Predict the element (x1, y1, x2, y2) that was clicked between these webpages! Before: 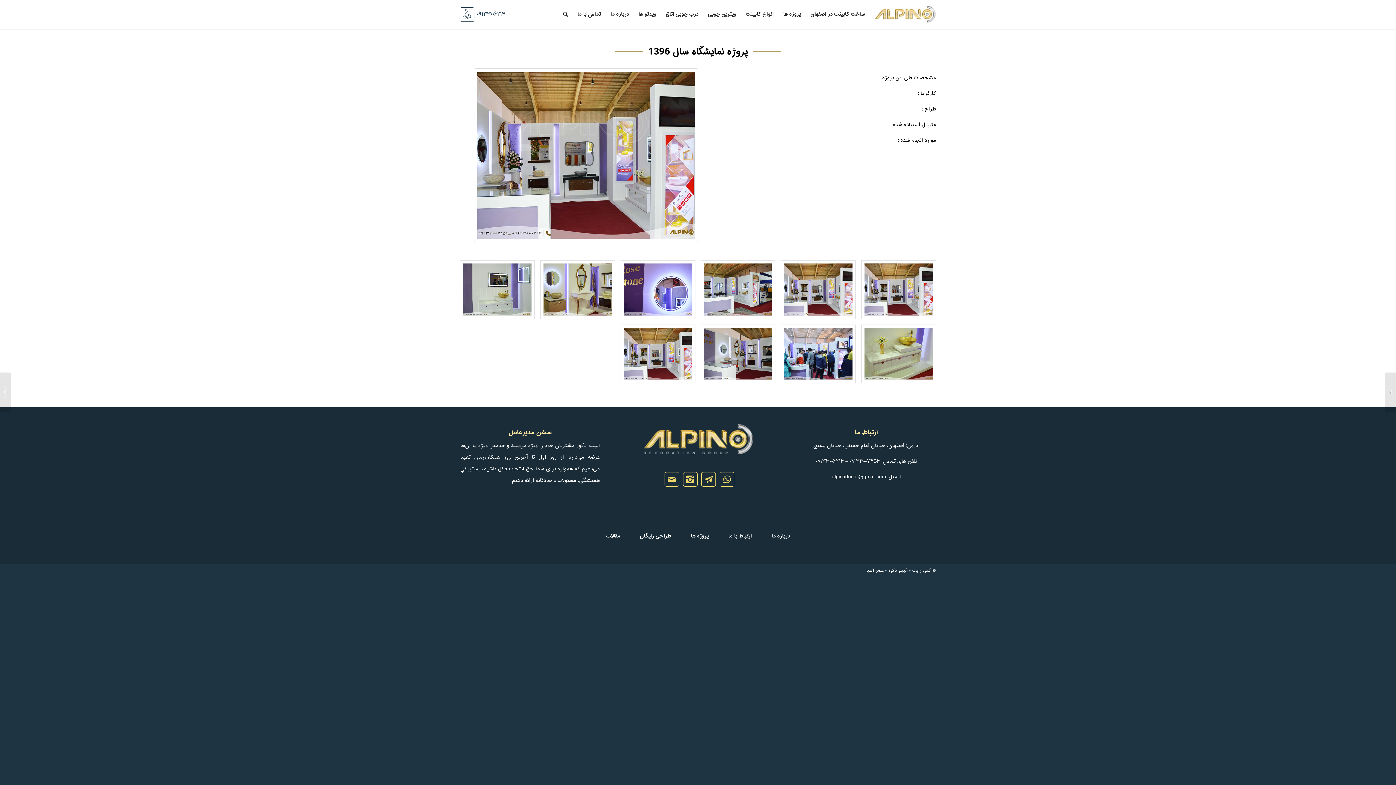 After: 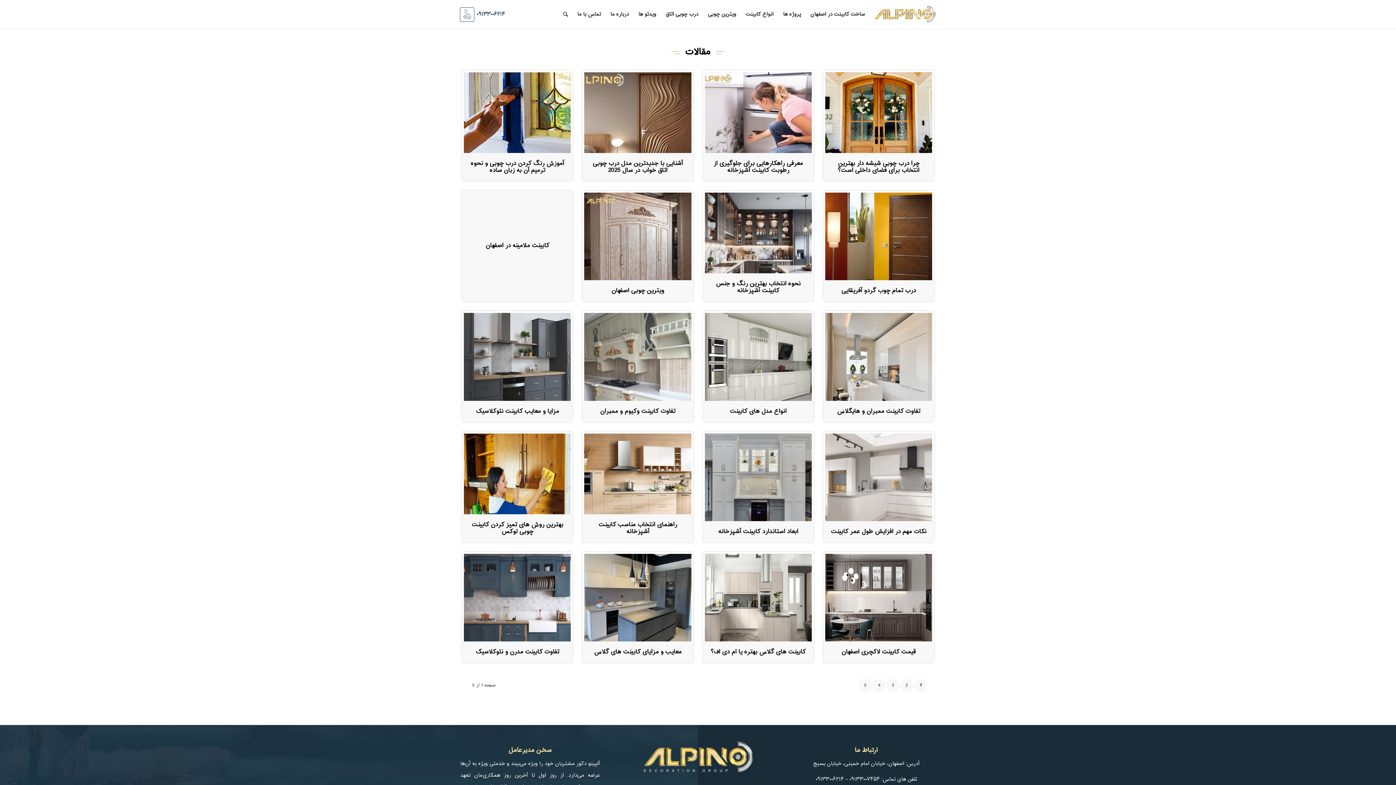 Action: bbox: (606, 531, 620, 542) label: مقالات